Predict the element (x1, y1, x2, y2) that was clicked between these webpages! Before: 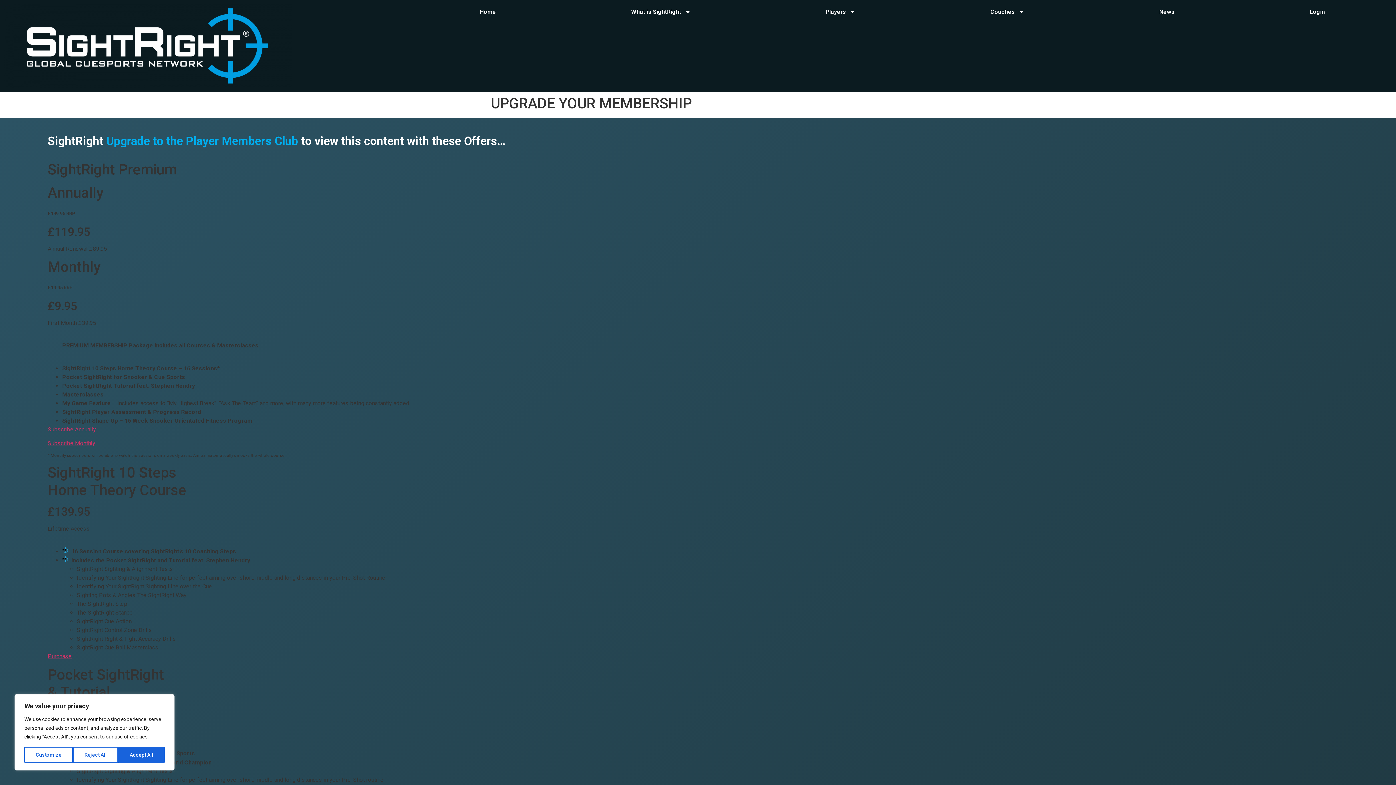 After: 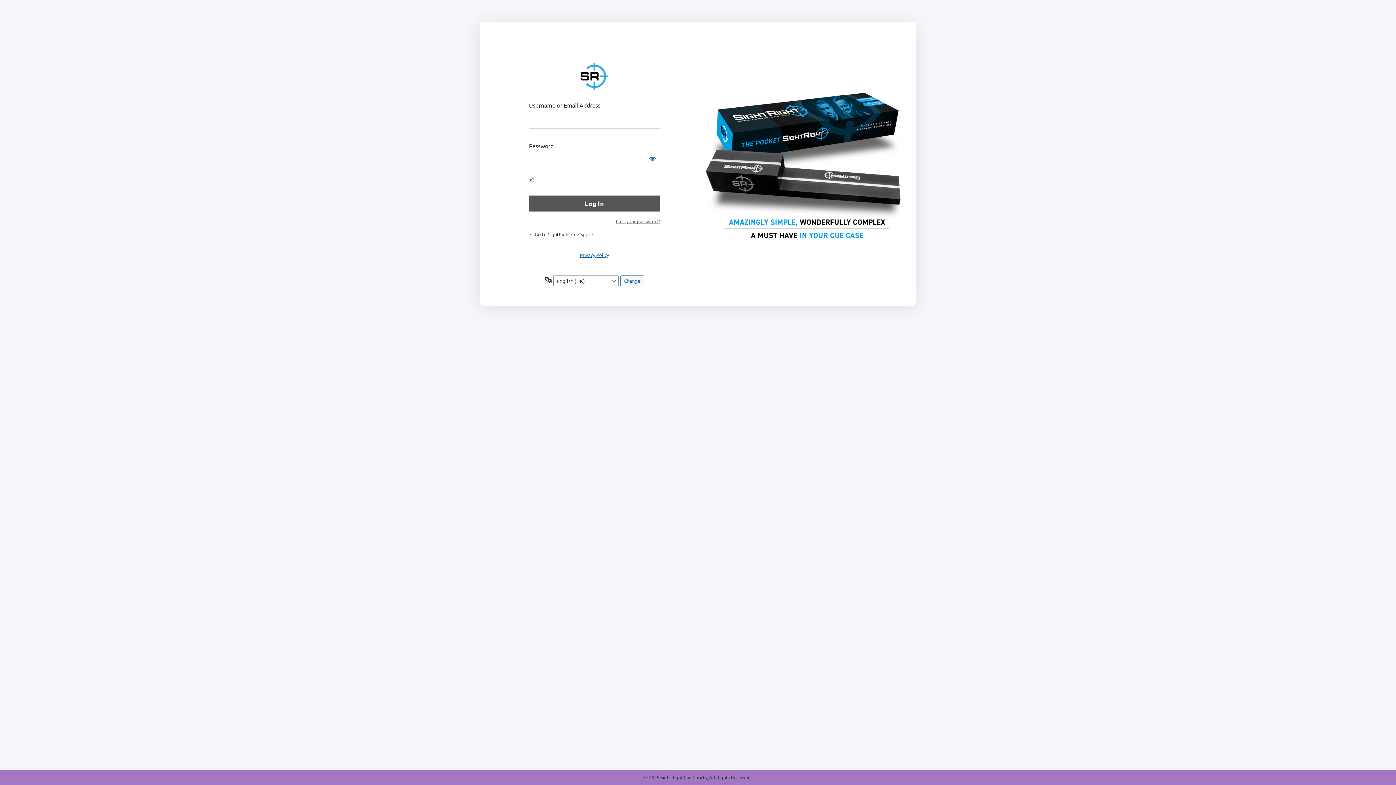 Action: label: Login bbox: (1242, 3, 1392, 20)